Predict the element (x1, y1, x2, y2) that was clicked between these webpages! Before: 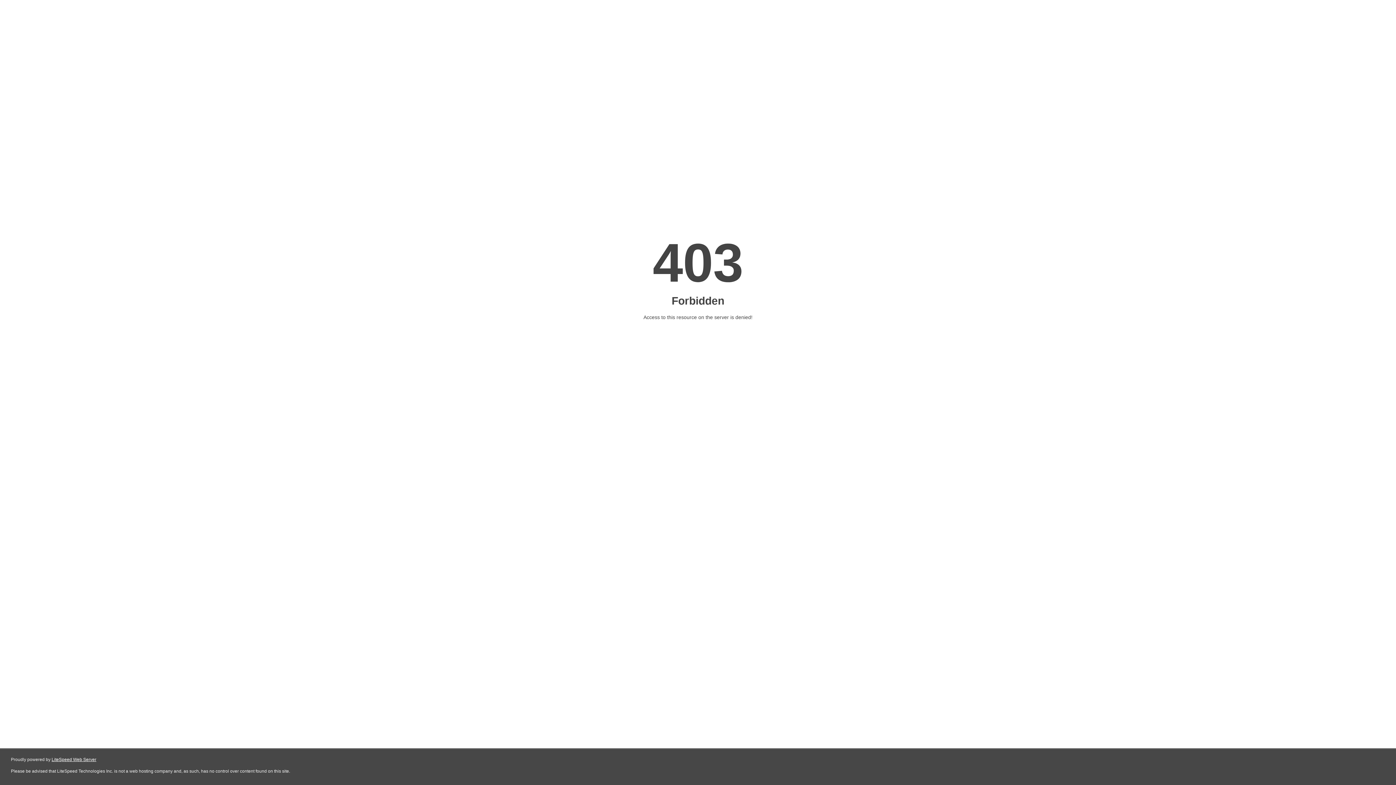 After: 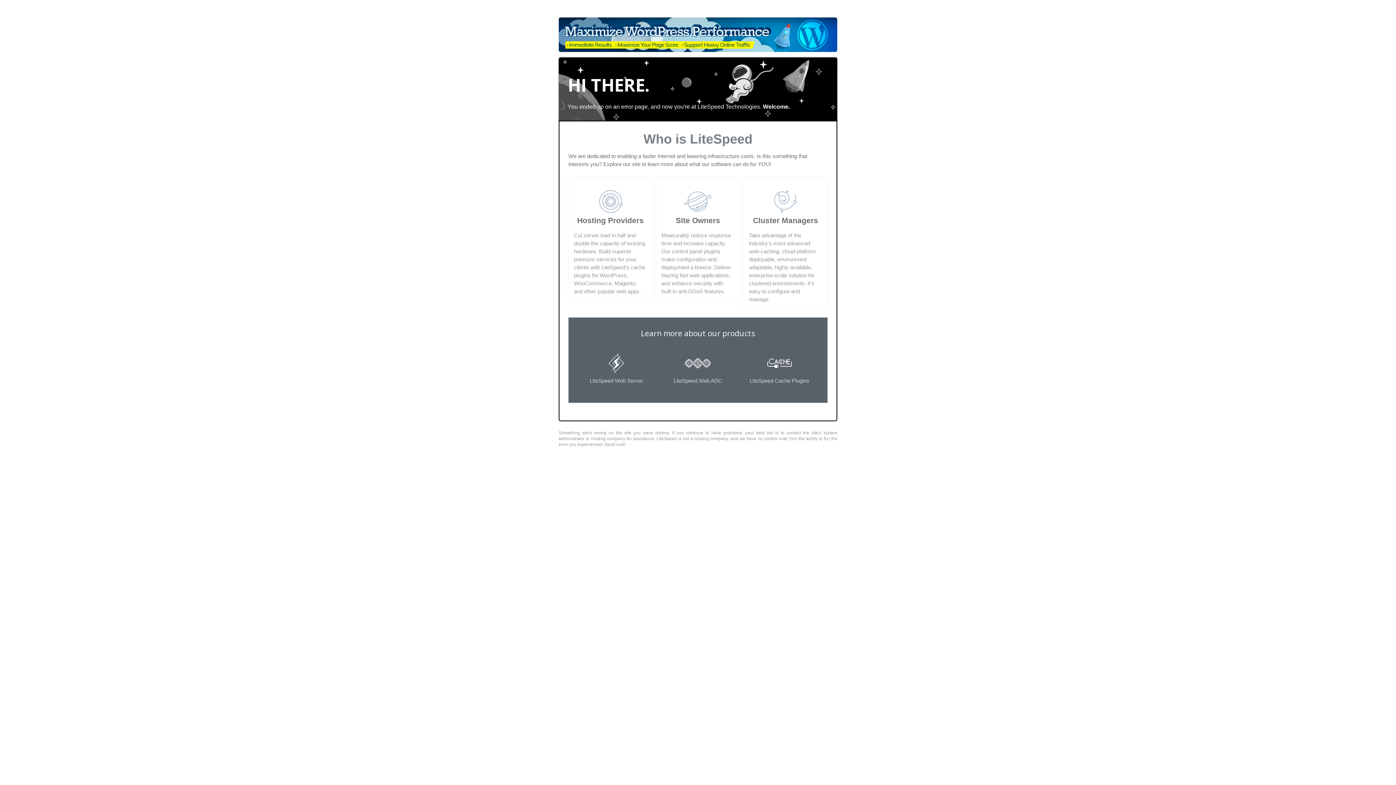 Action: bbox: (51, 757, 96, 762) label: LiteSpeed Web Server